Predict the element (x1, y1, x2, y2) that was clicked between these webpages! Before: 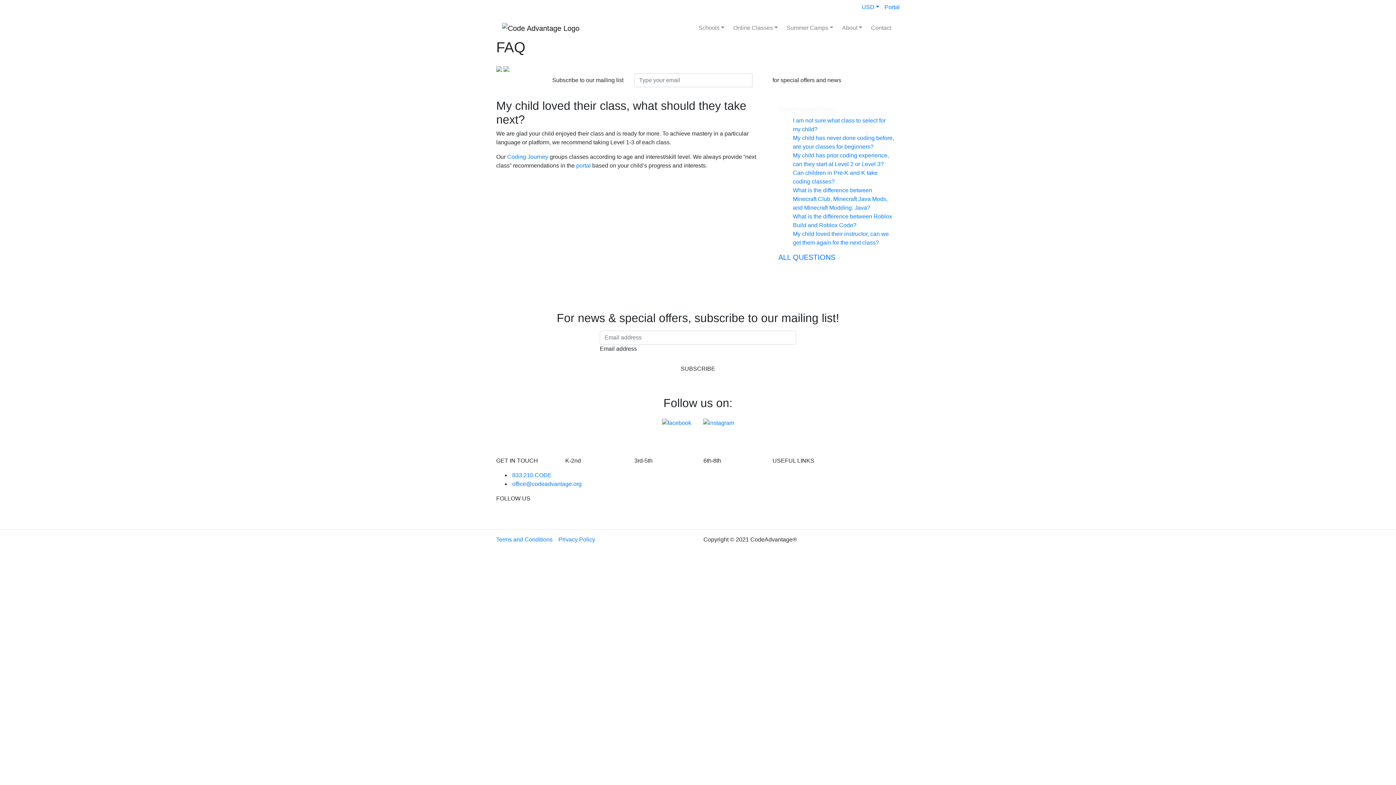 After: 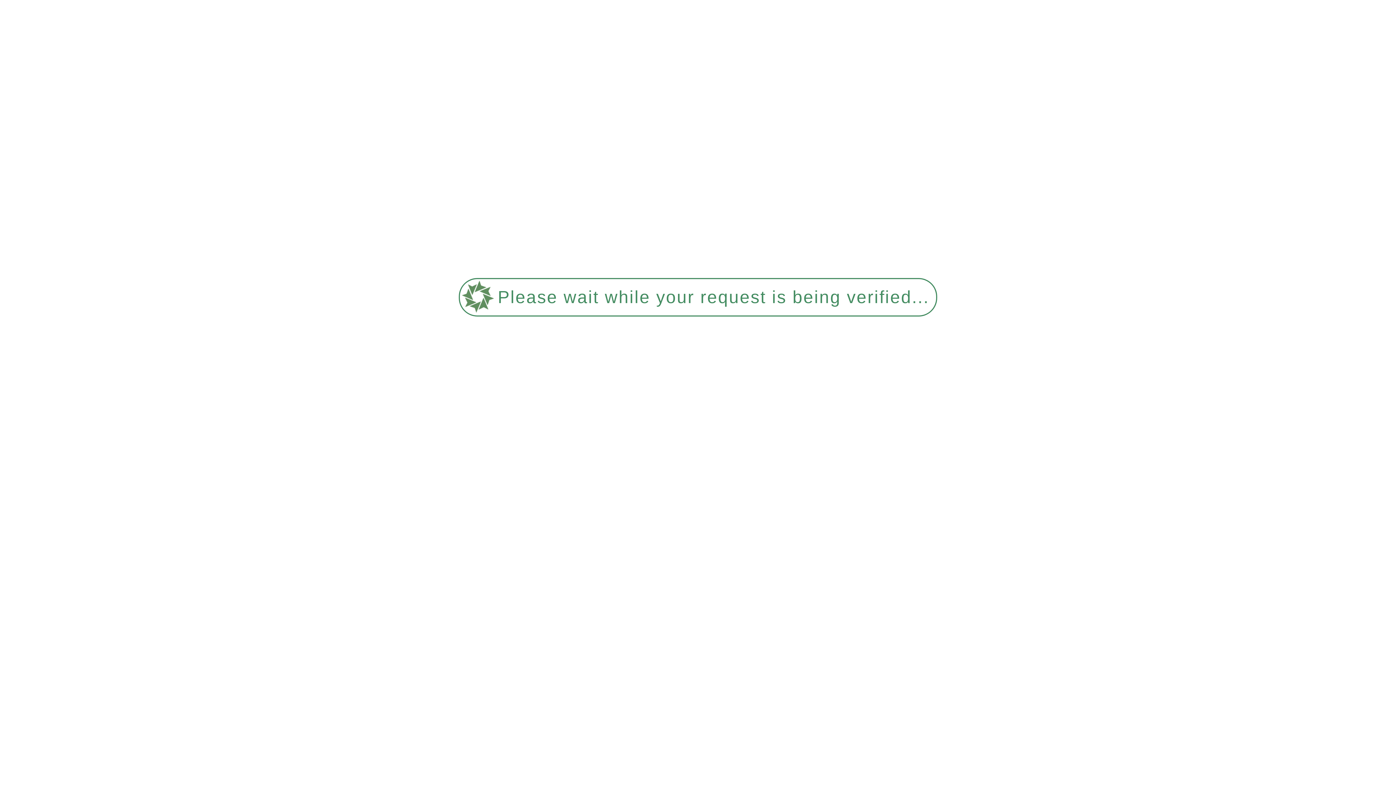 Action: bbox: (839, 20, 865, 35) label: About